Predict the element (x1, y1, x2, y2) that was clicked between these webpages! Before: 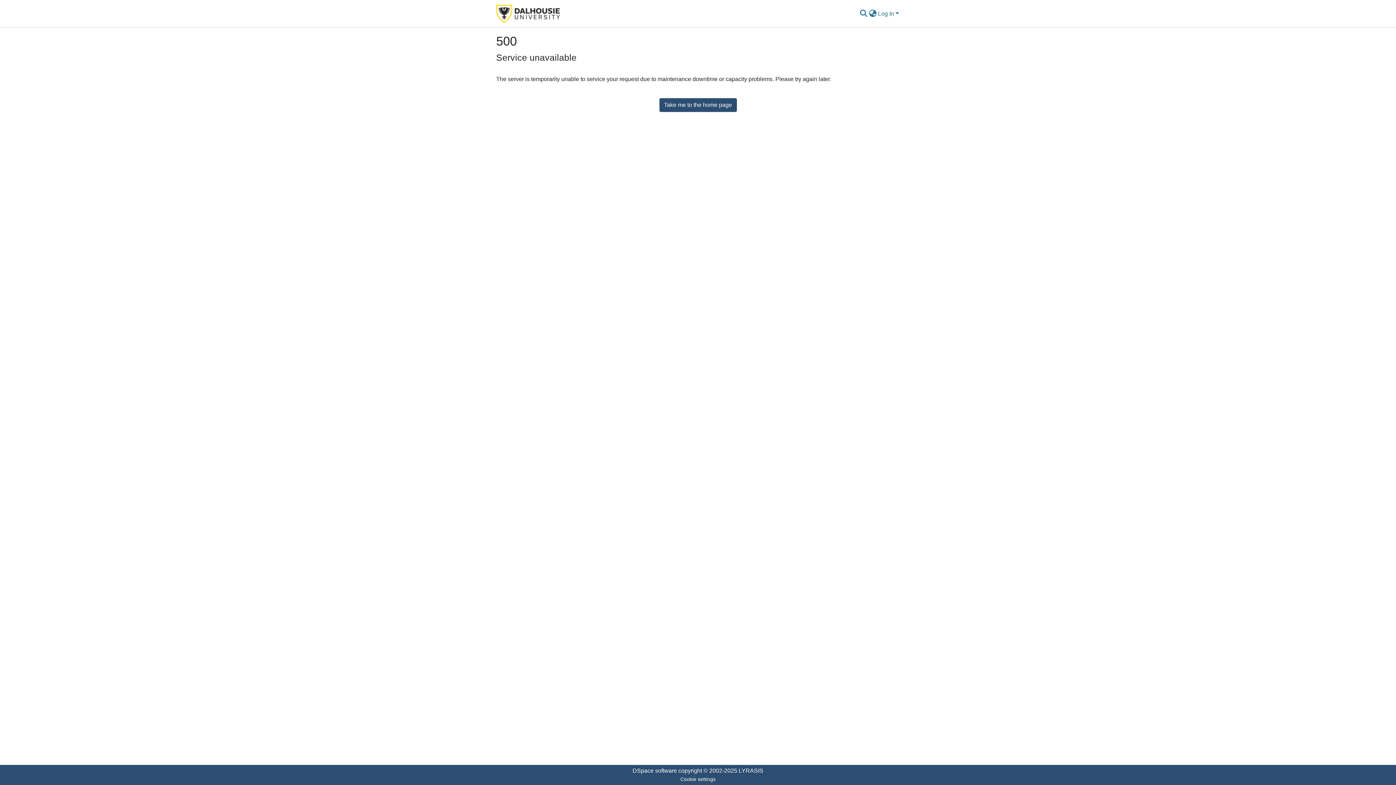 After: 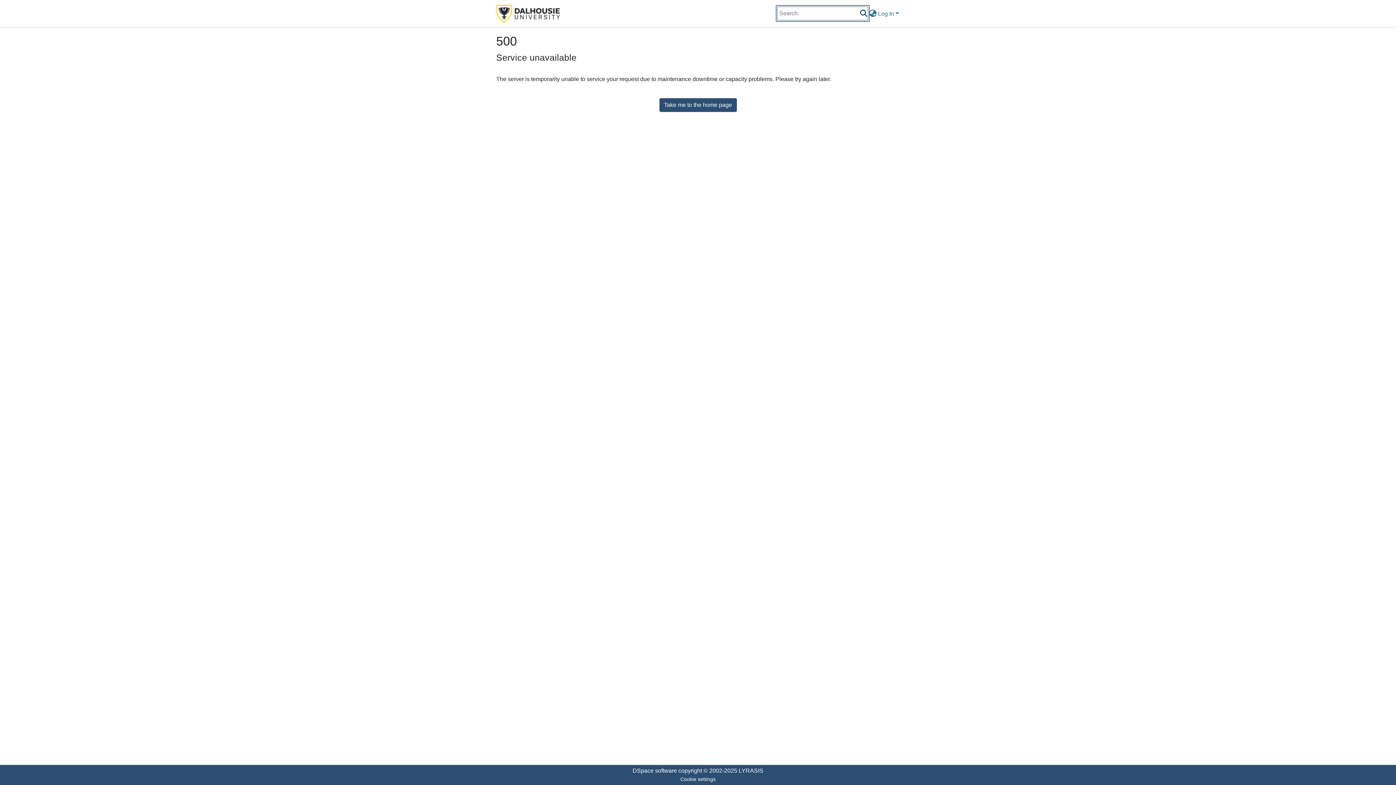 Action: label: Submit search bbox: (859, 9, 868, 18)